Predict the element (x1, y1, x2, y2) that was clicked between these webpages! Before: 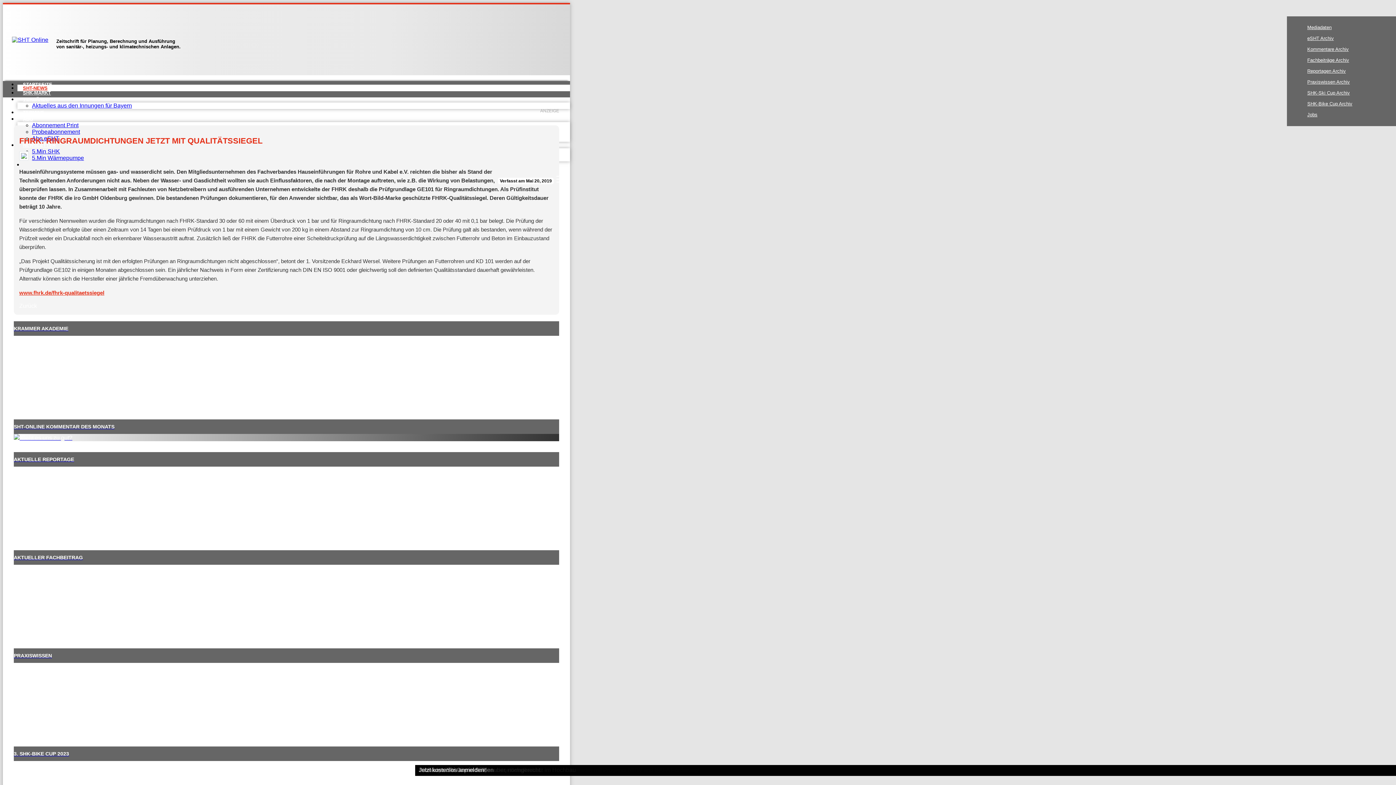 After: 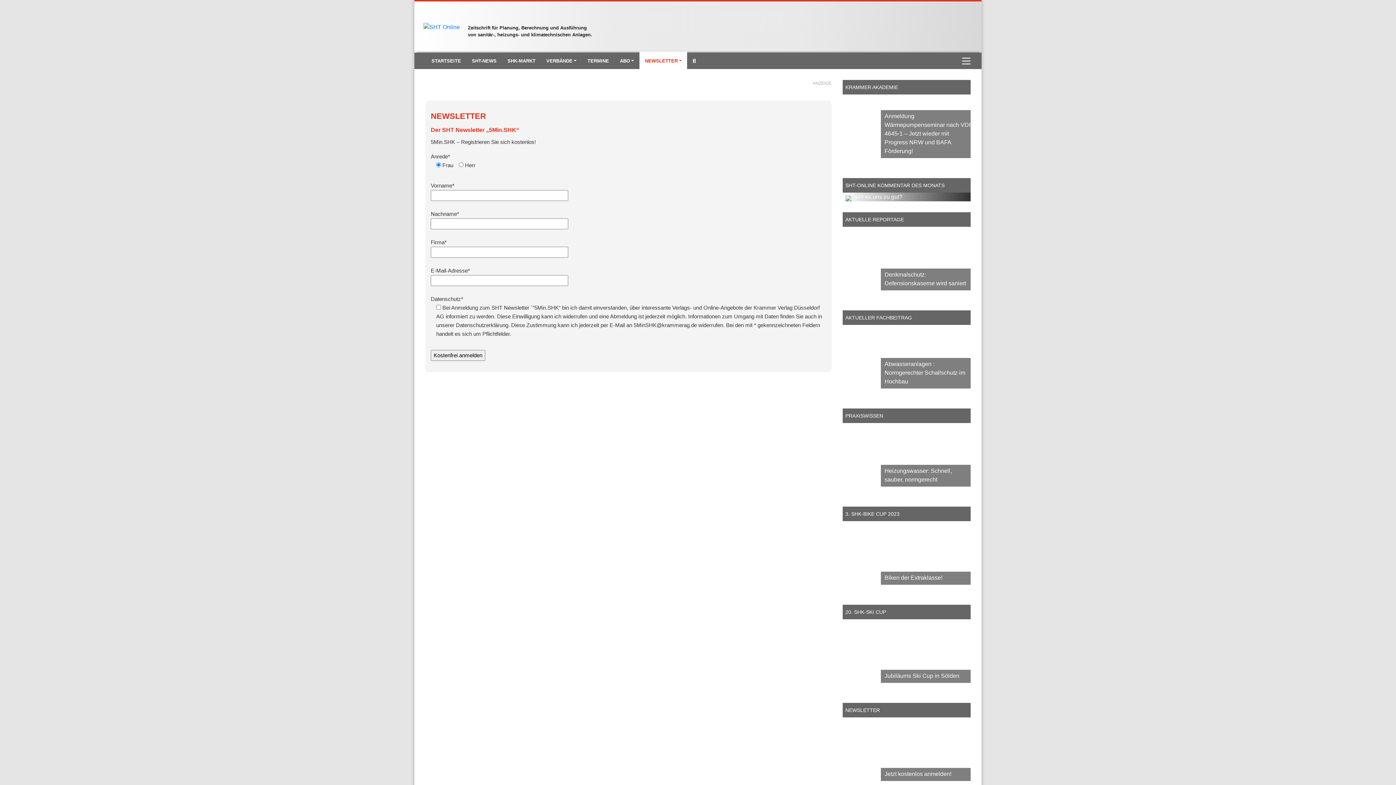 Action: bbox: (32, 148, 60, 154) label: 5.Min SHK